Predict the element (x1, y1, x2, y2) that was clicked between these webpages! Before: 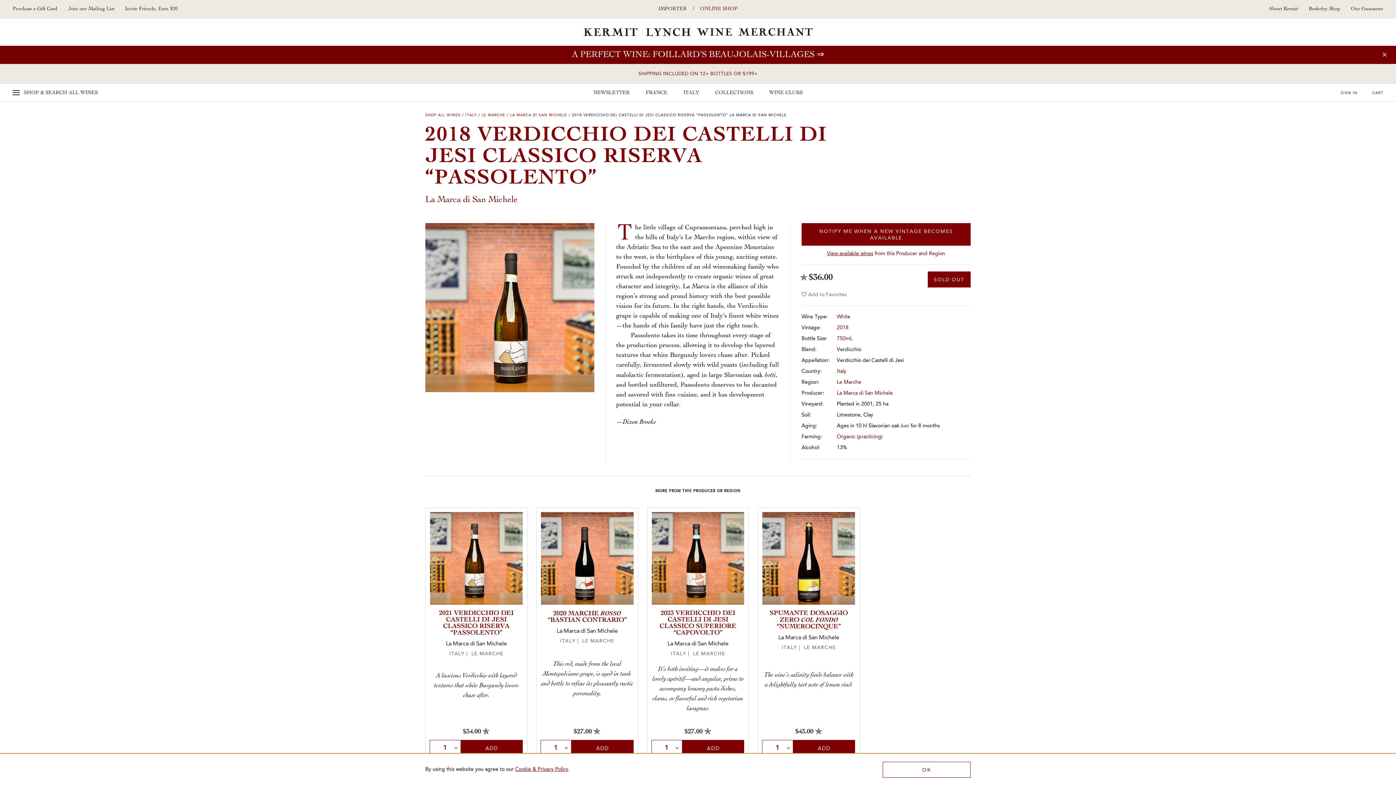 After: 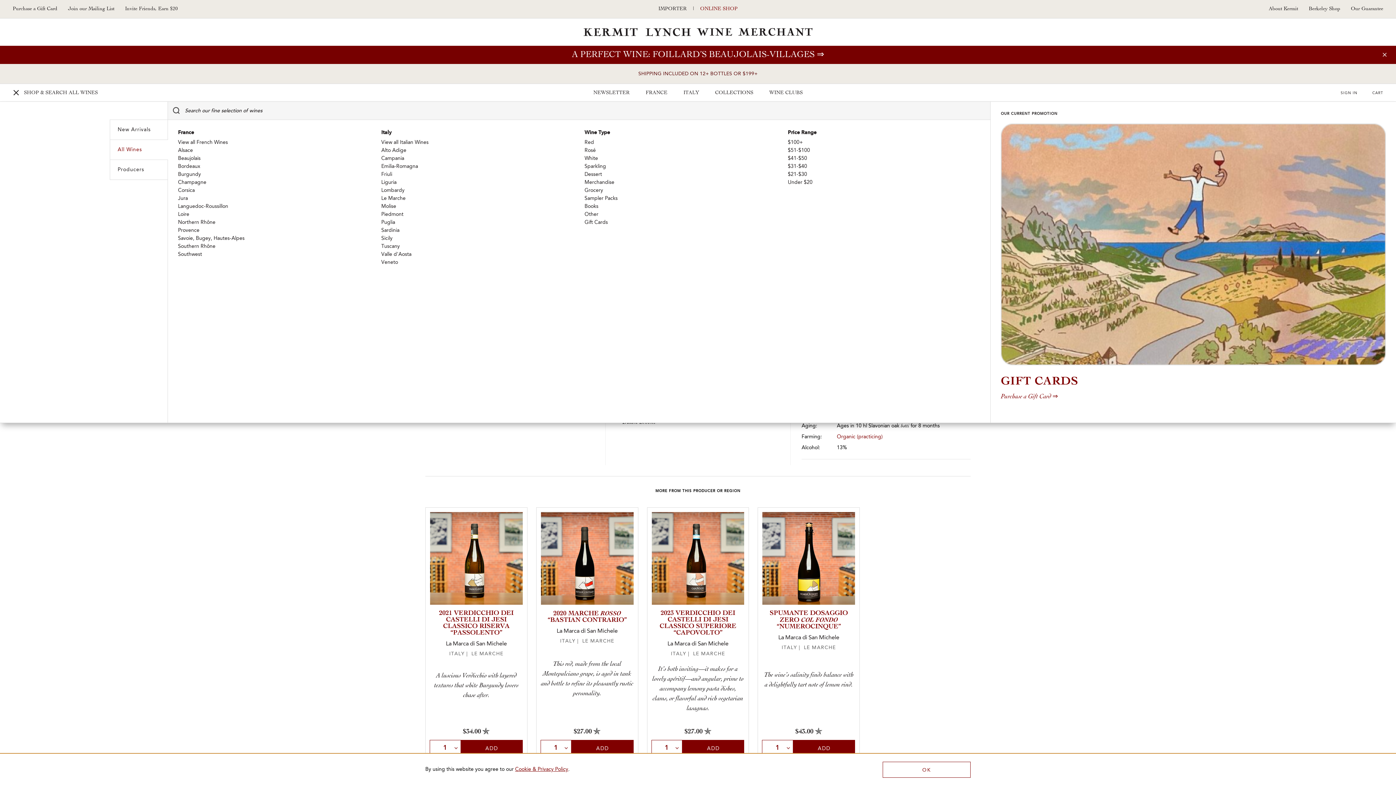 Action: label: SHIPPING INCLUDED ON 12+ BOTTLES OR $199+ bbox: (638, 64, 757, 84)